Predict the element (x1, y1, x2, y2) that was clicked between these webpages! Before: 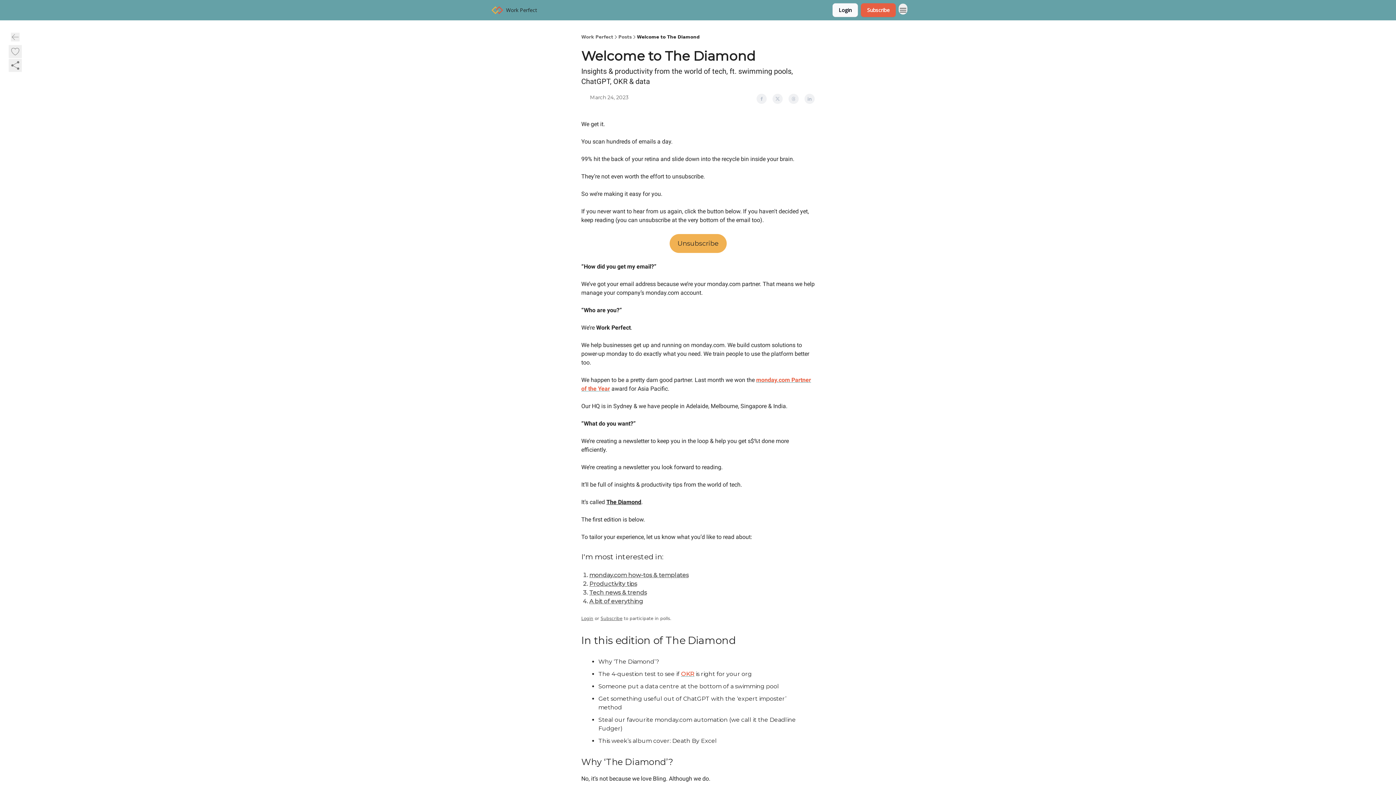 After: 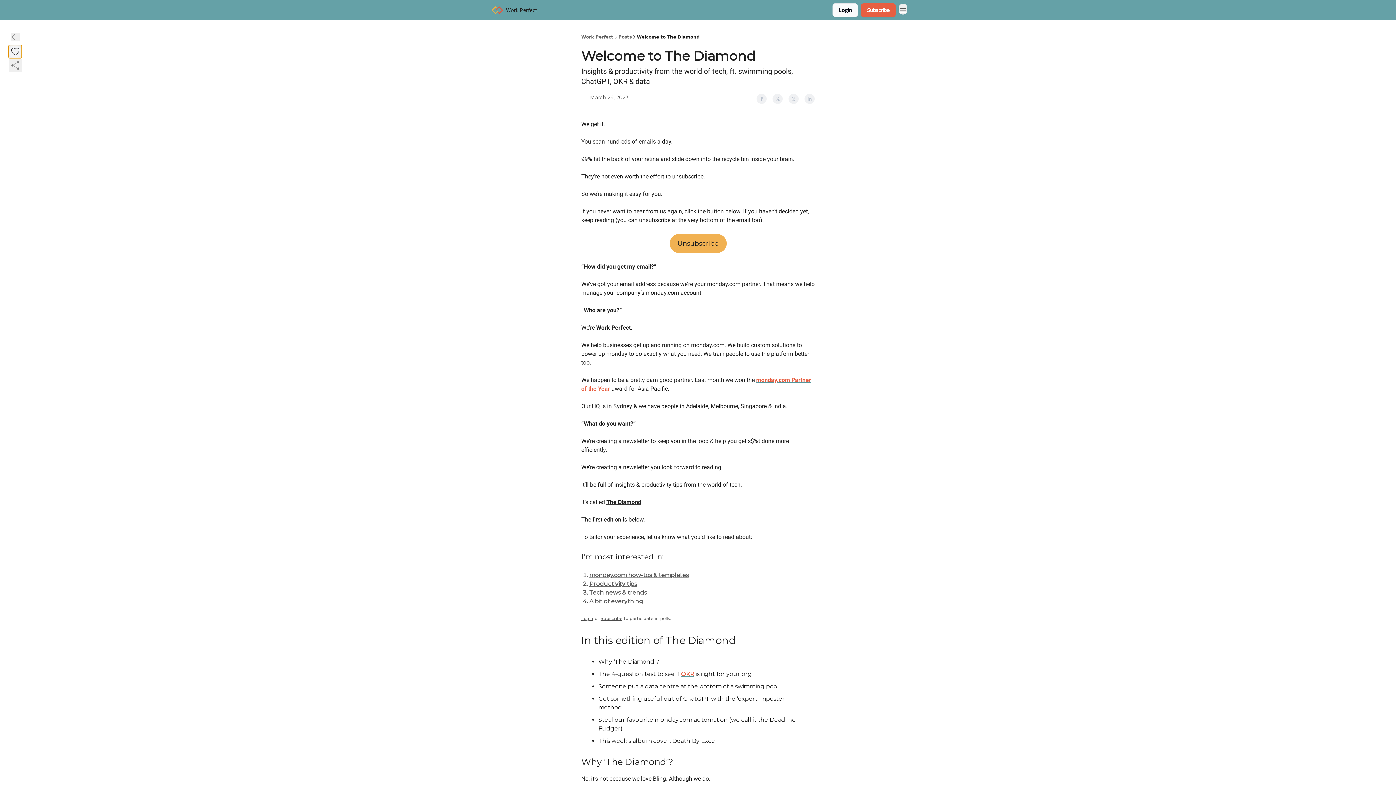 Action: bbox: (8, 45, 21, 58)